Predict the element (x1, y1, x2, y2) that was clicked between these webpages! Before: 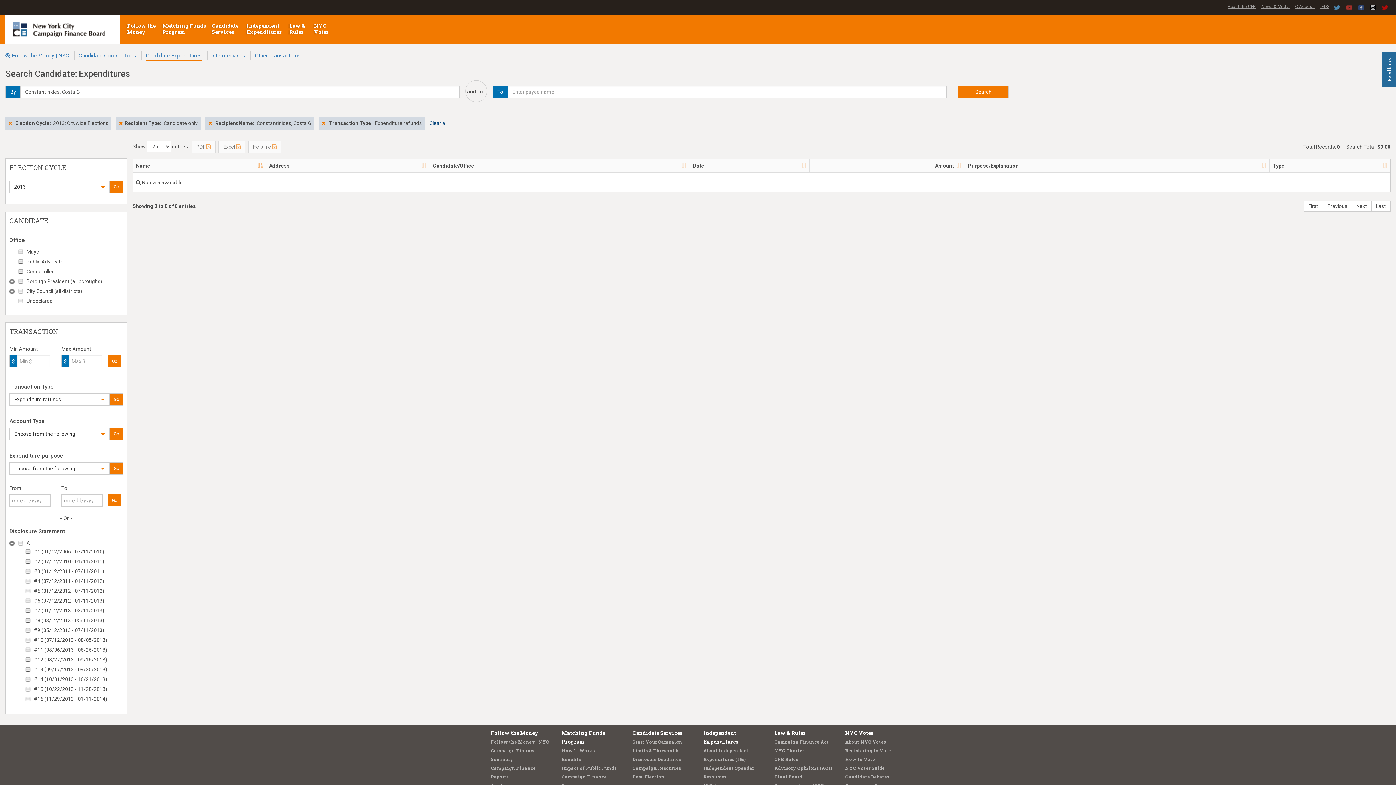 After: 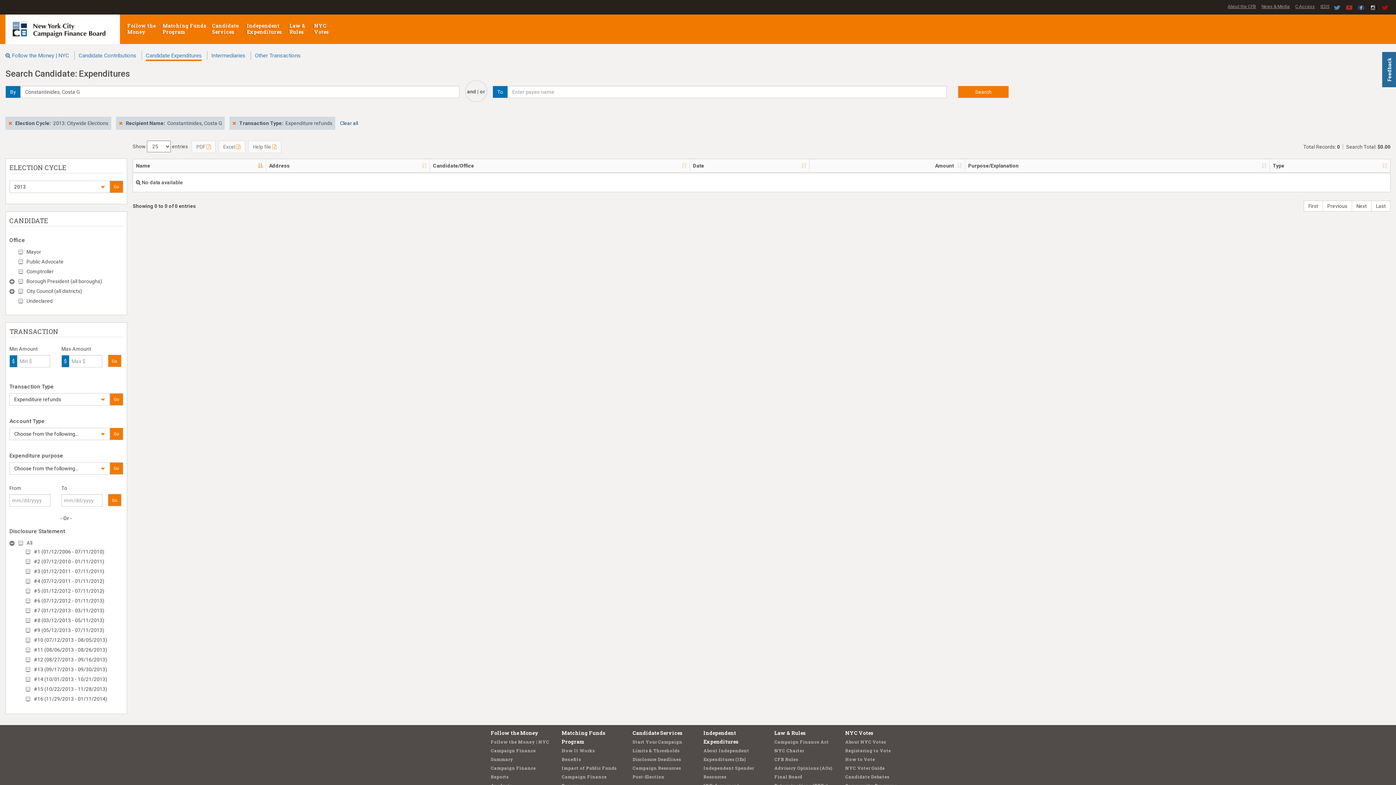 Action: label: Search bbox: (958, 85, 1009, 98)